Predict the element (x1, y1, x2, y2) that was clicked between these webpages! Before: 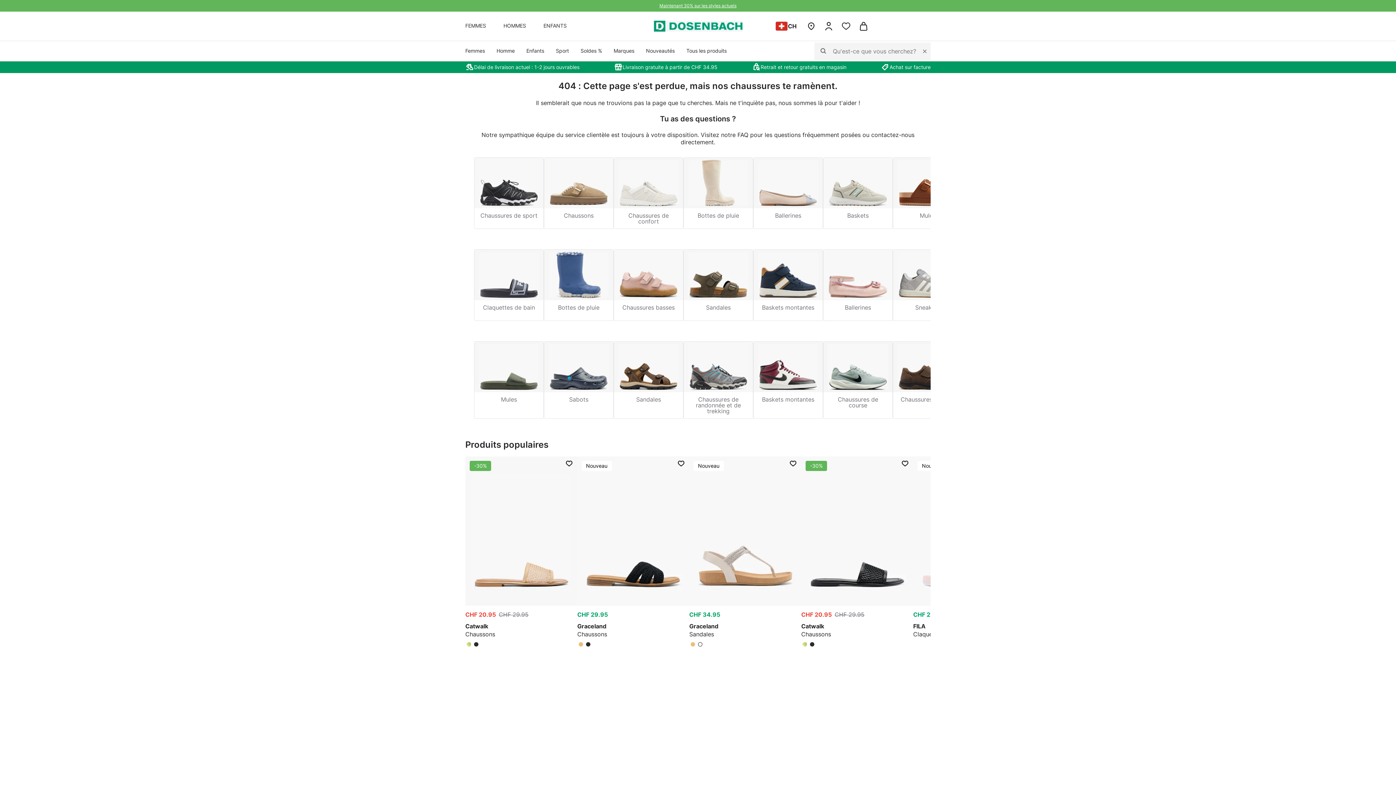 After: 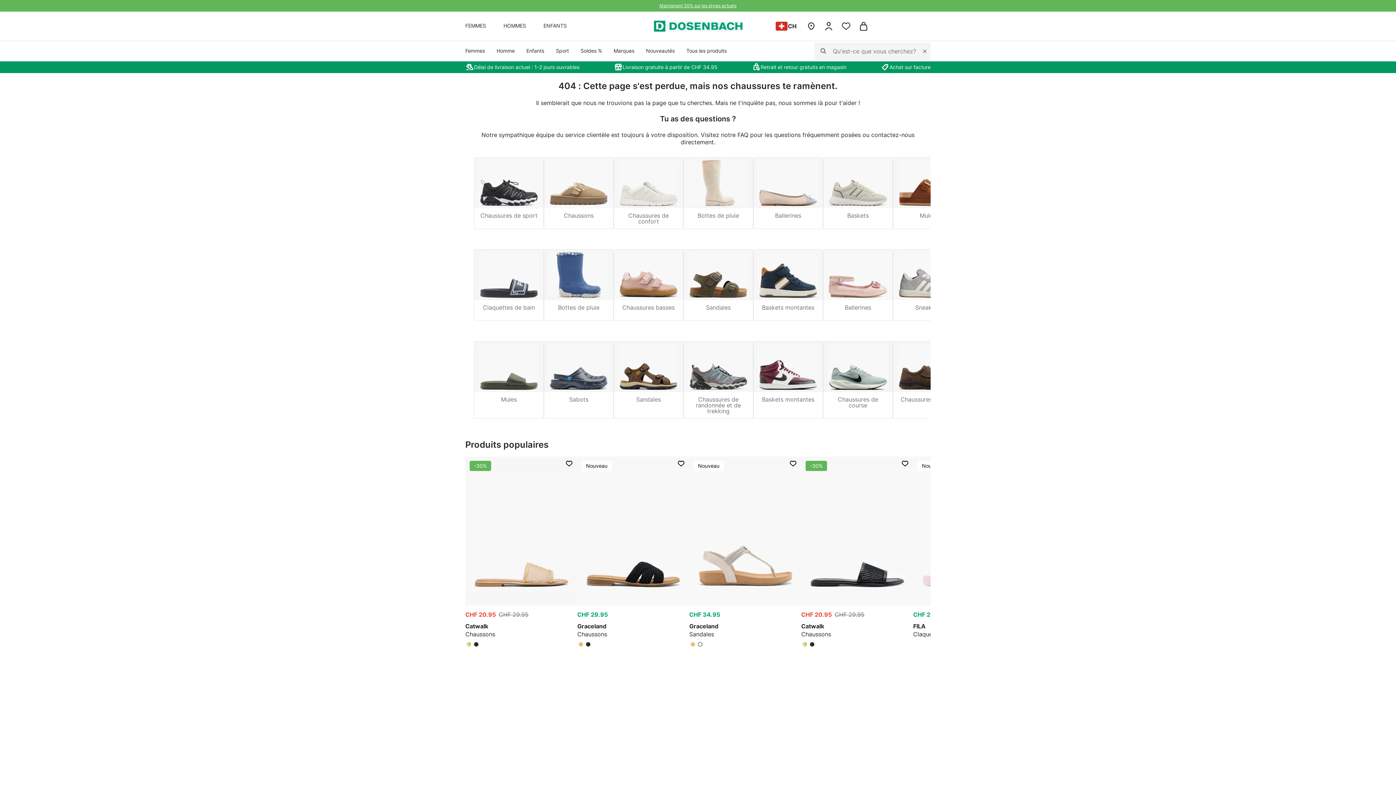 Action: label: Clear search bbox: (922, 47, 928, 54)